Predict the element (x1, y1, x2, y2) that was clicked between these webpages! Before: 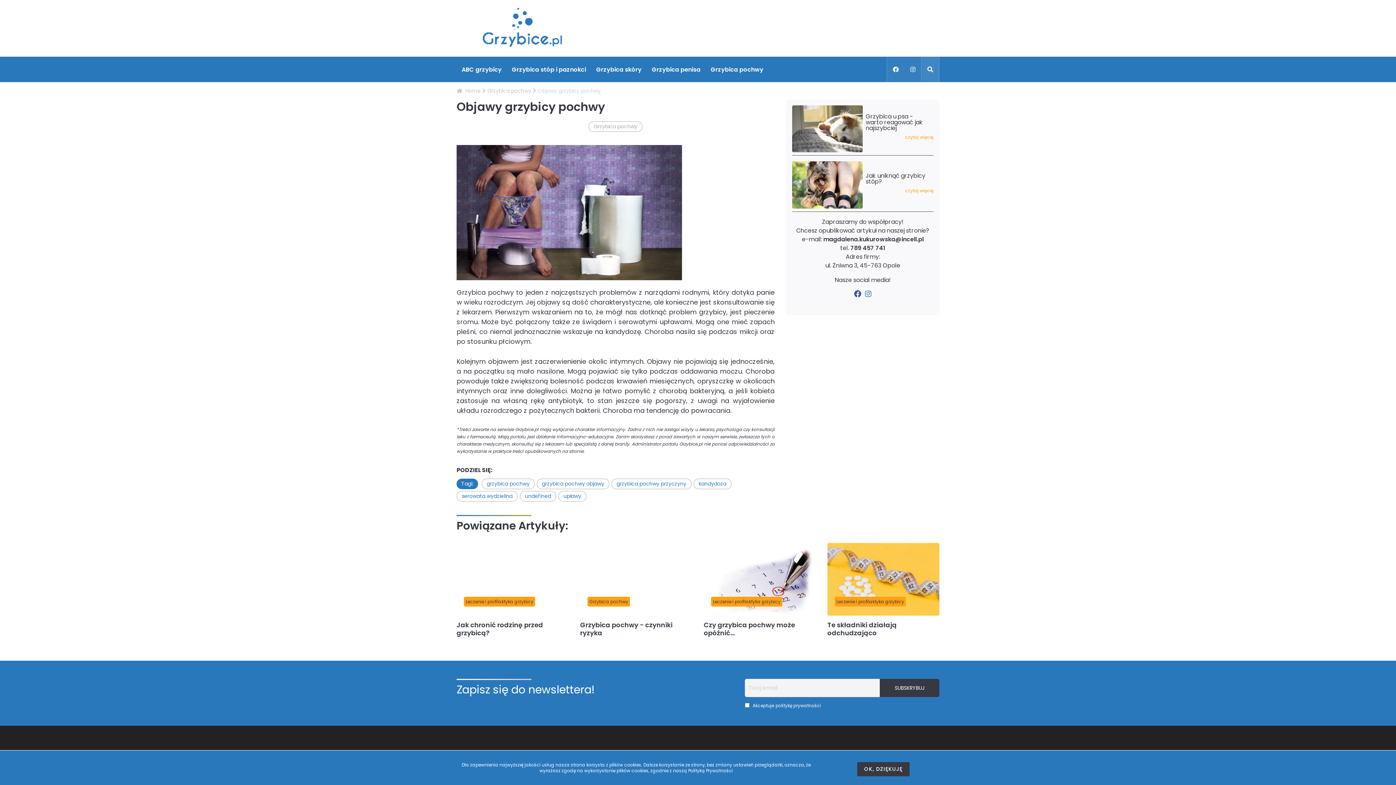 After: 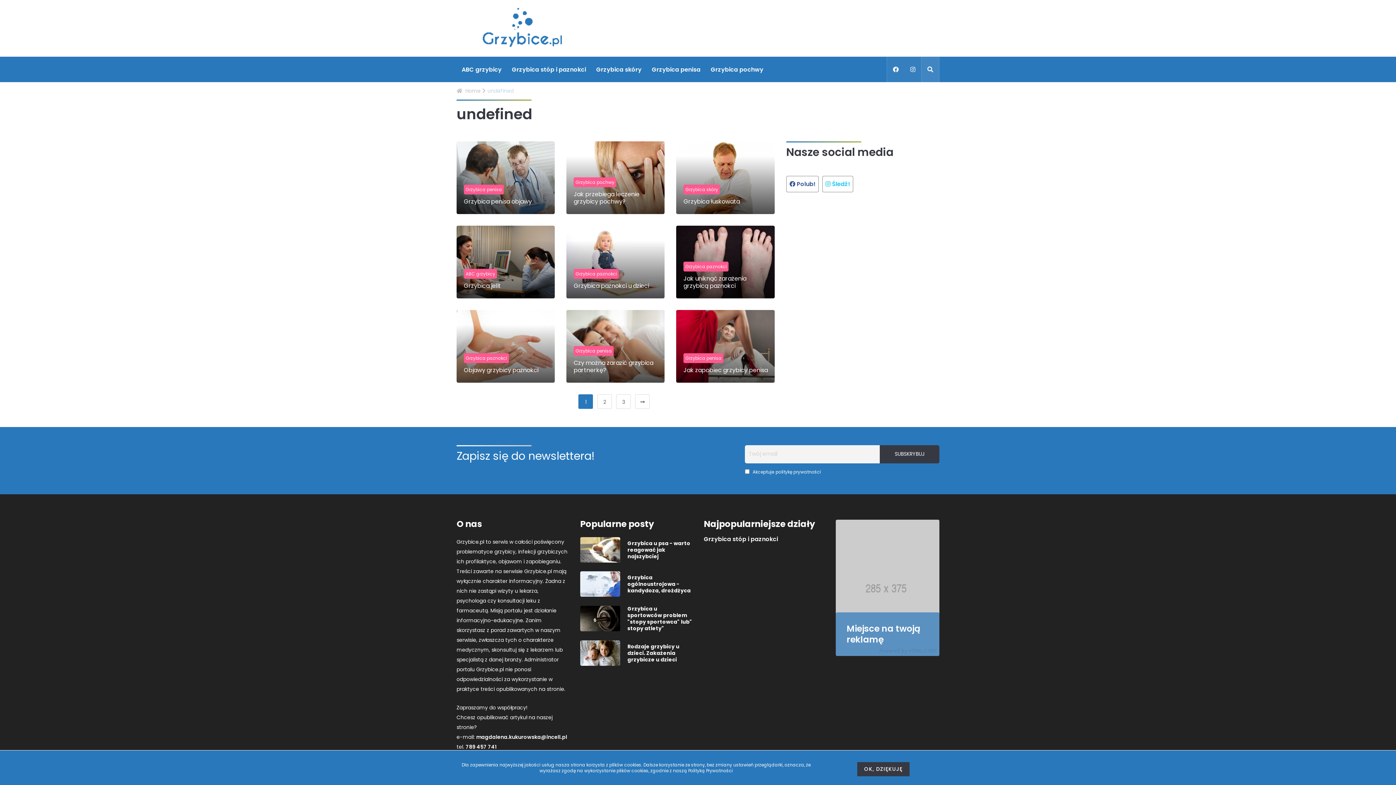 Action: label: undefined bbox: (520, 491, 556, 501)